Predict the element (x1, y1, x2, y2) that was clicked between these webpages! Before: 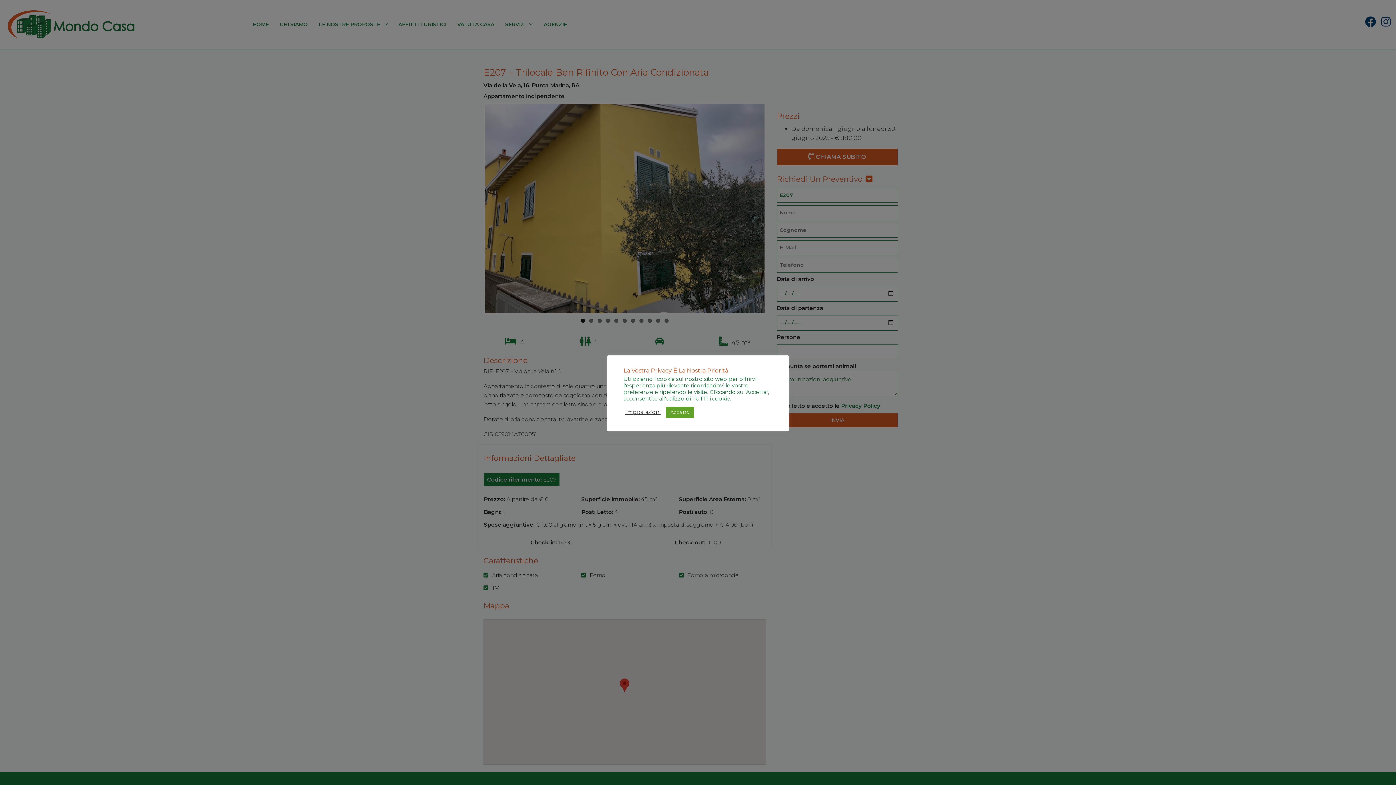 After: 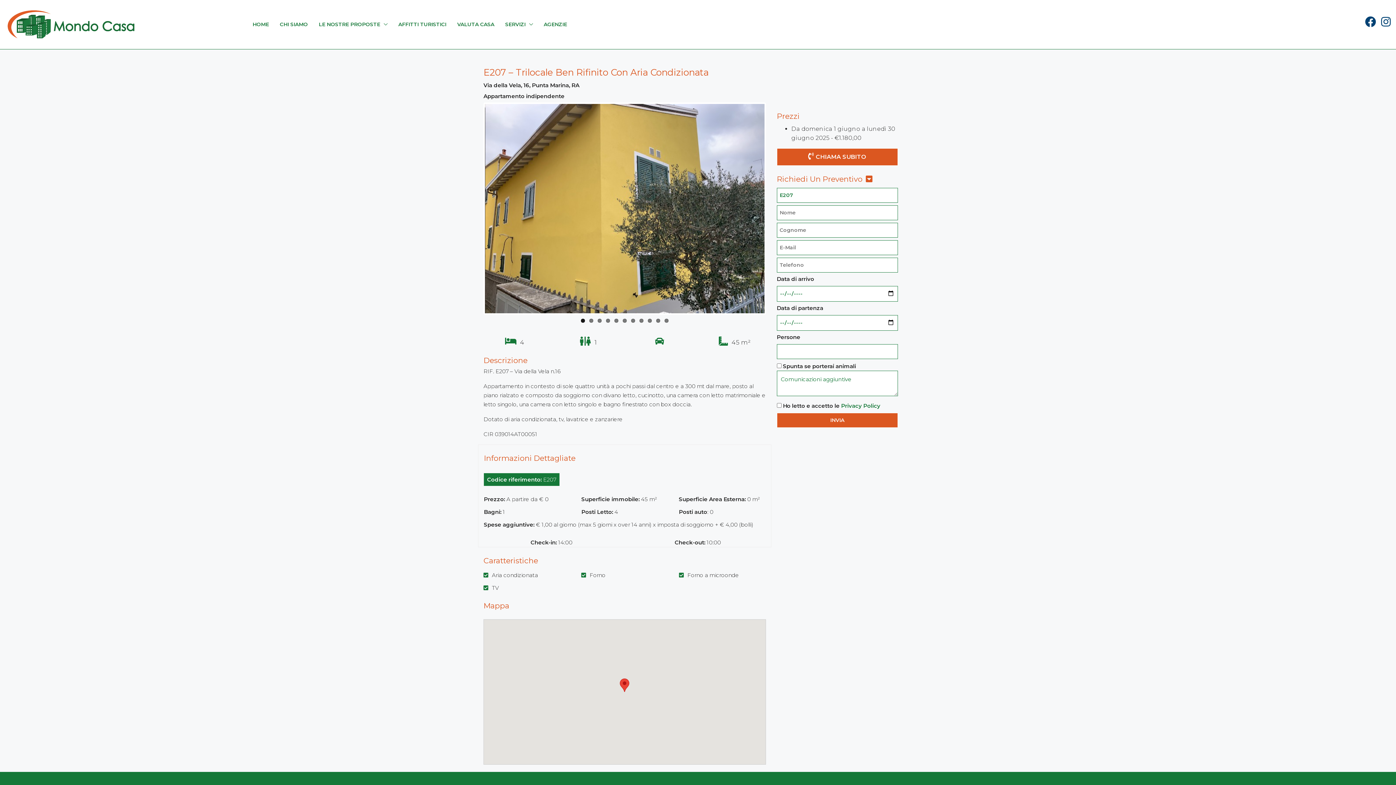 Action: label: Accetto bbox: (666, 406, 694, 418)